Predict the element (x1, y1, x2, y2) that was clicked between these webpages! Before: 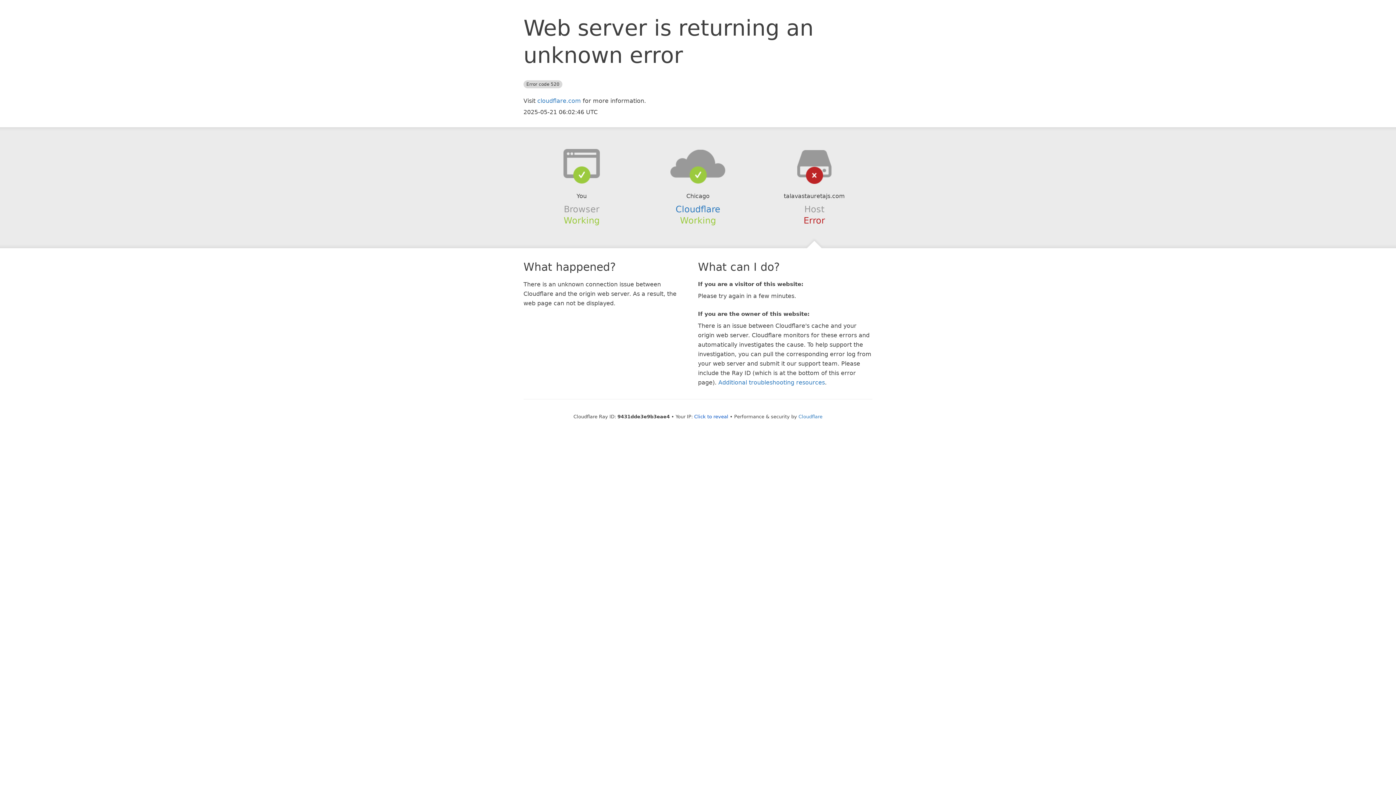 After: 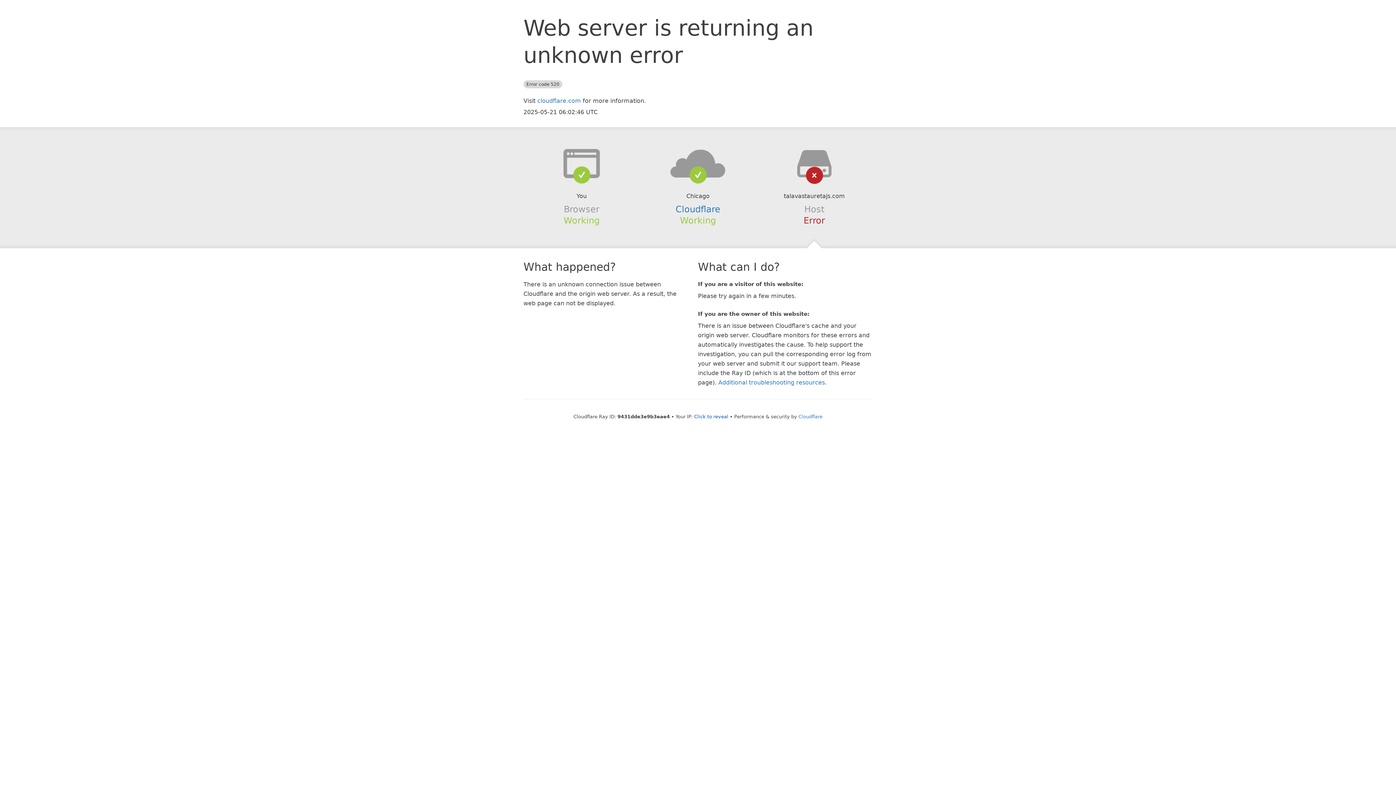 Action: bbox: (639, 148, 756, 178)